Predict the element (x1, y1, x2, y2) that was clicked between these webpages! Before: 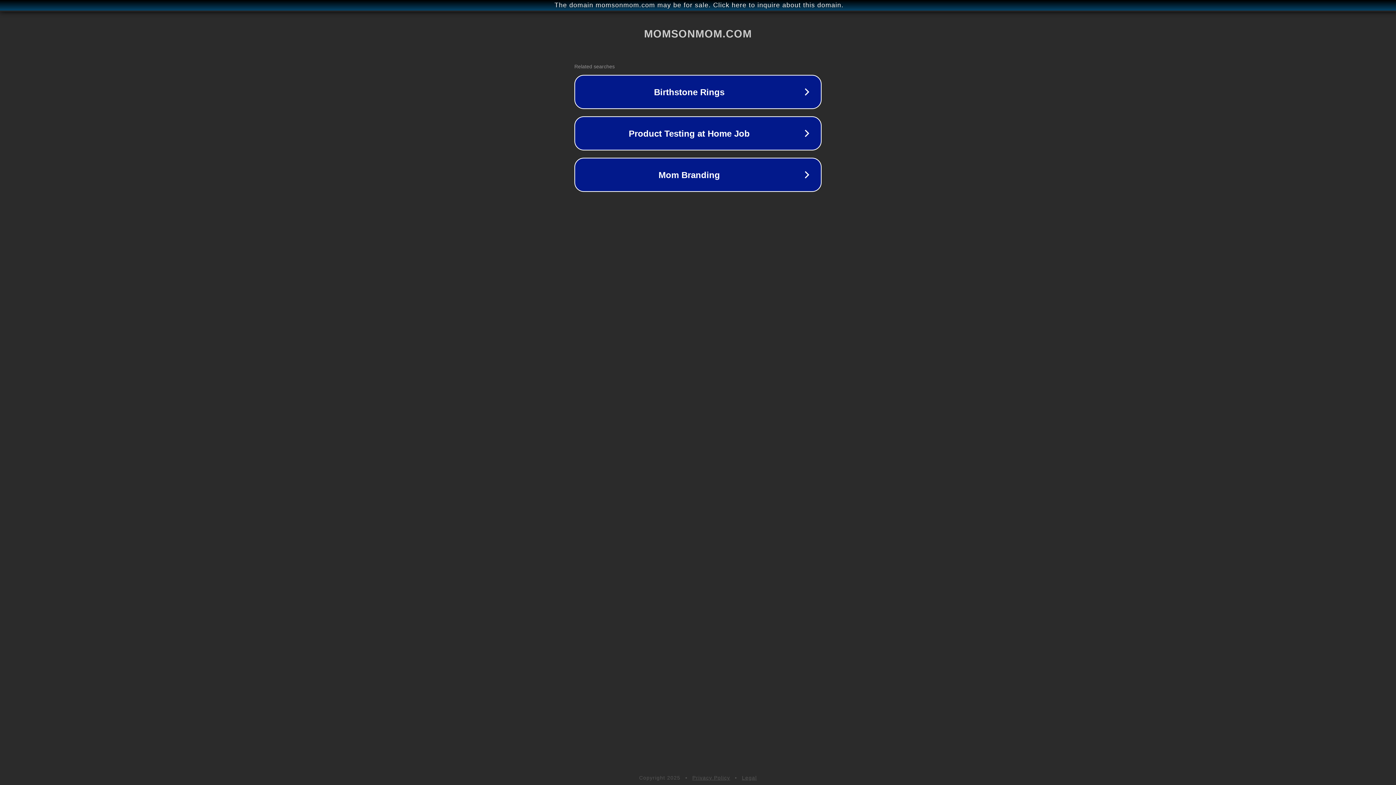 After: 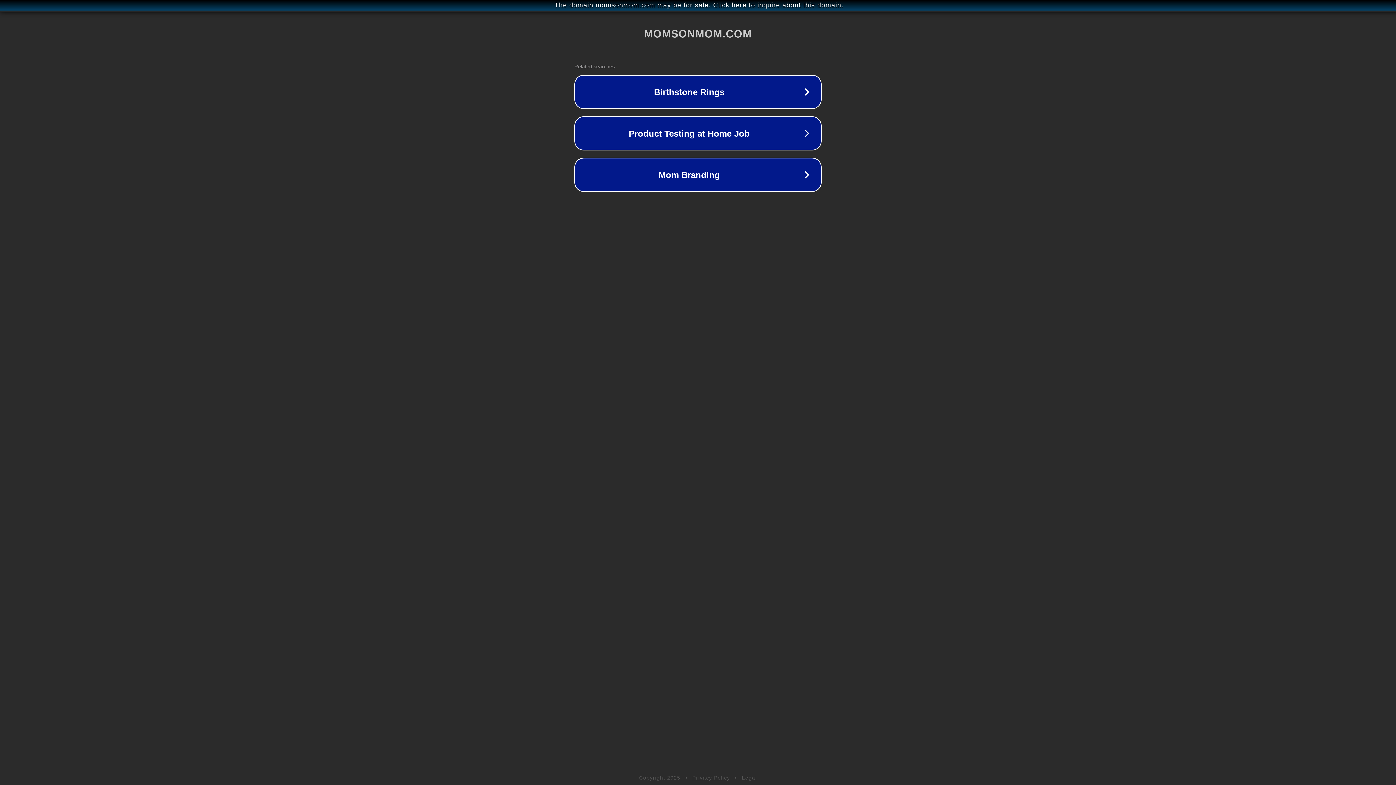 Action: label: Legal bbox: (742, 775, 757, 781)